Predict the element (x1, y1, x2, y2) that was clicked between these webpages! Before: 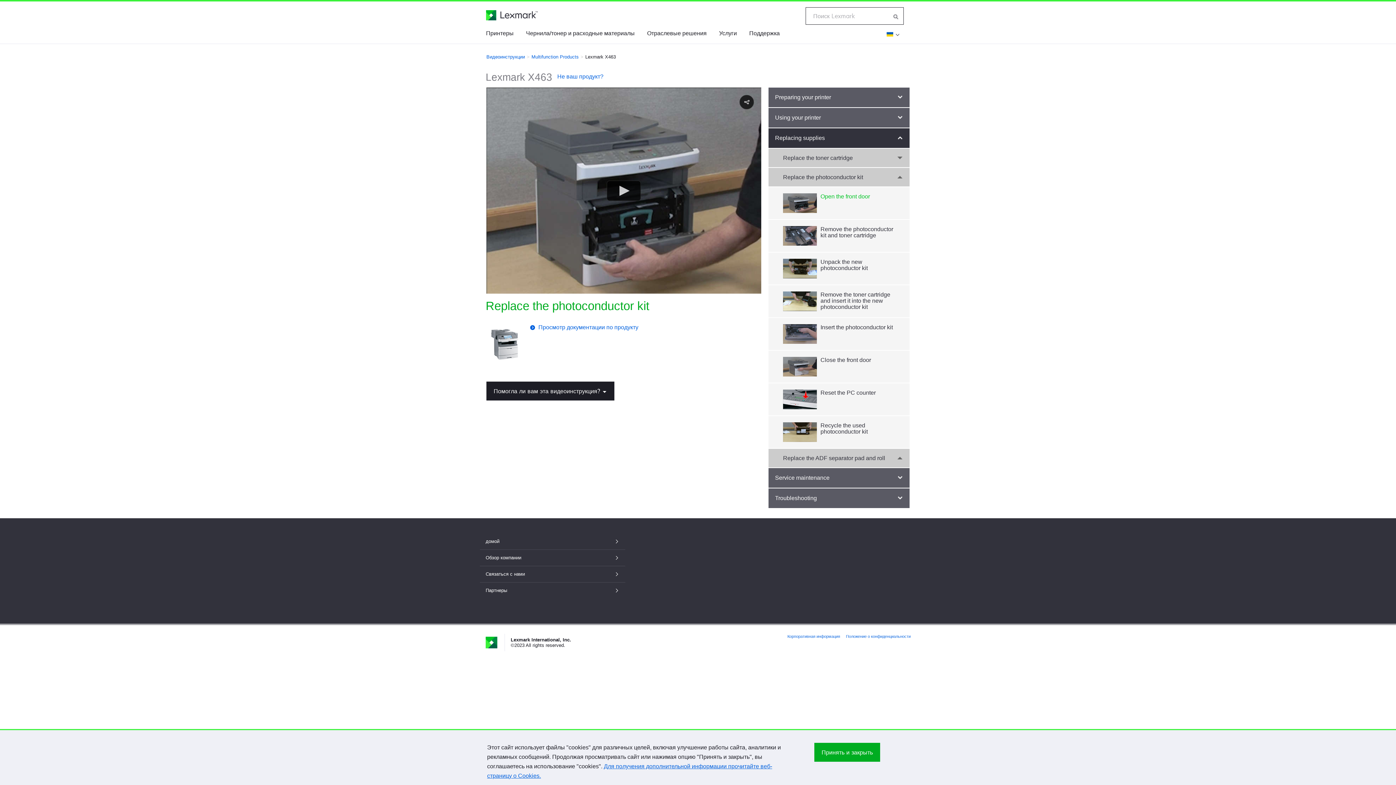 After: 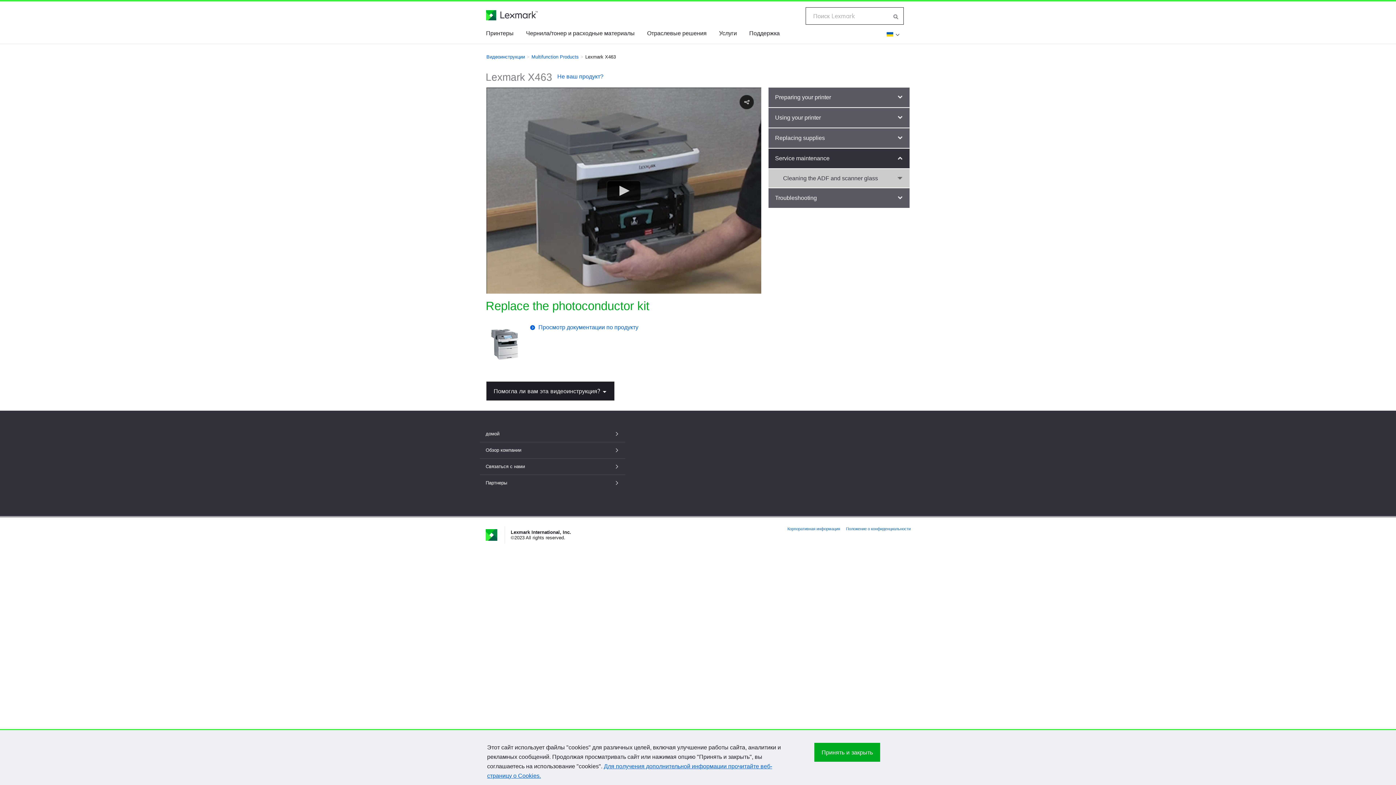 Action: label: Service maintenance bbox: (768, 468, 909, 488)